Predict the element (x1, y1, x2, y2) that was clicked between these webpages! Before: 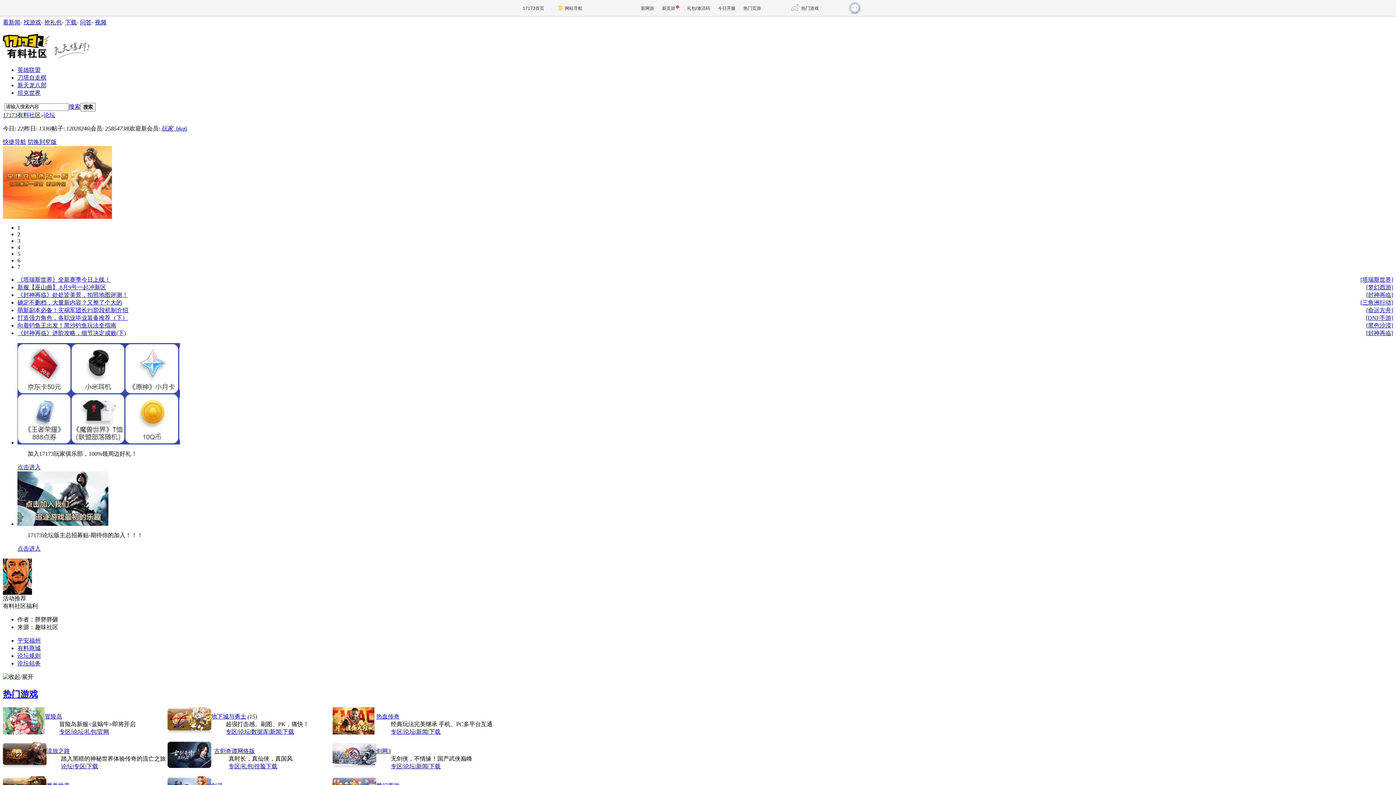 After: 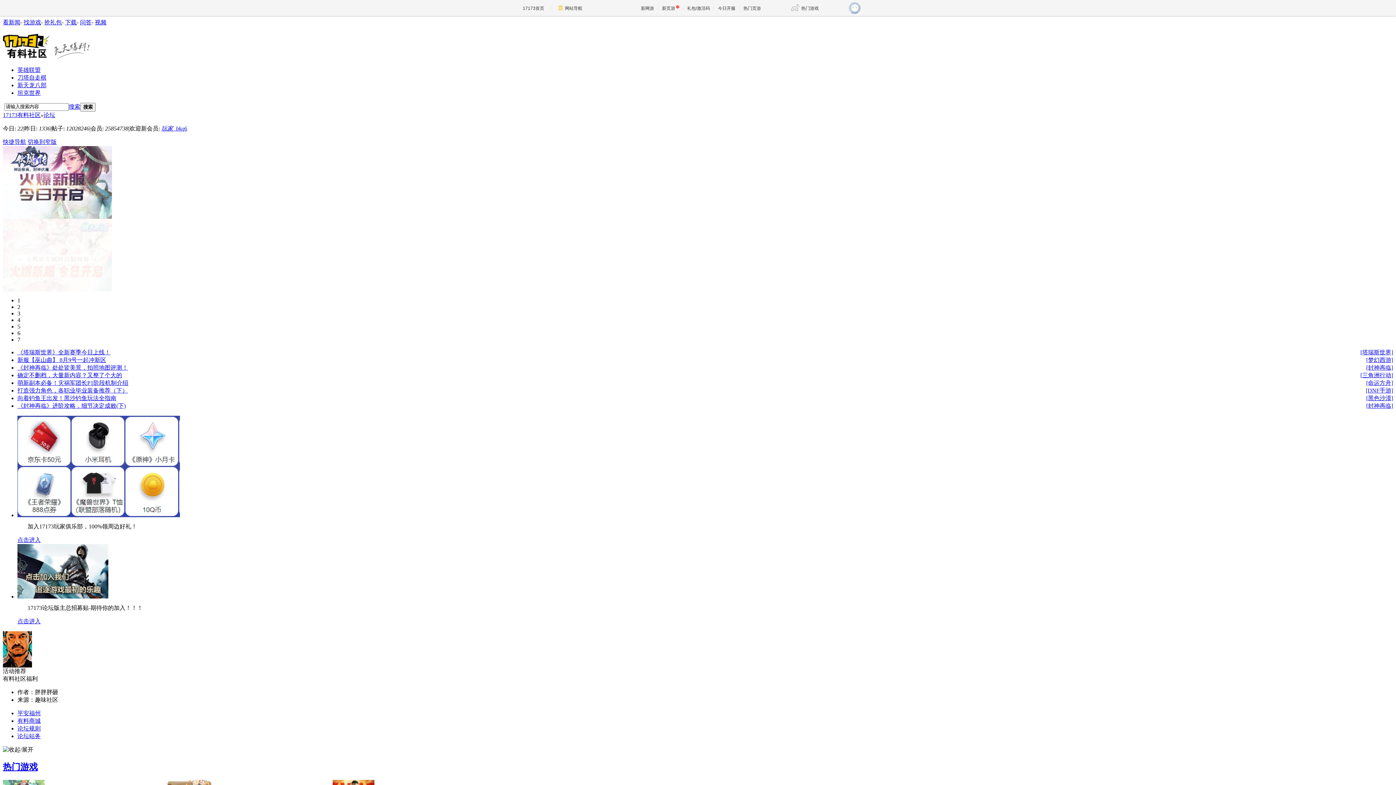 Action: bbox: (17, 314, 128, 321) label: 打造强力角色，各职业毕业装备推荐（下）